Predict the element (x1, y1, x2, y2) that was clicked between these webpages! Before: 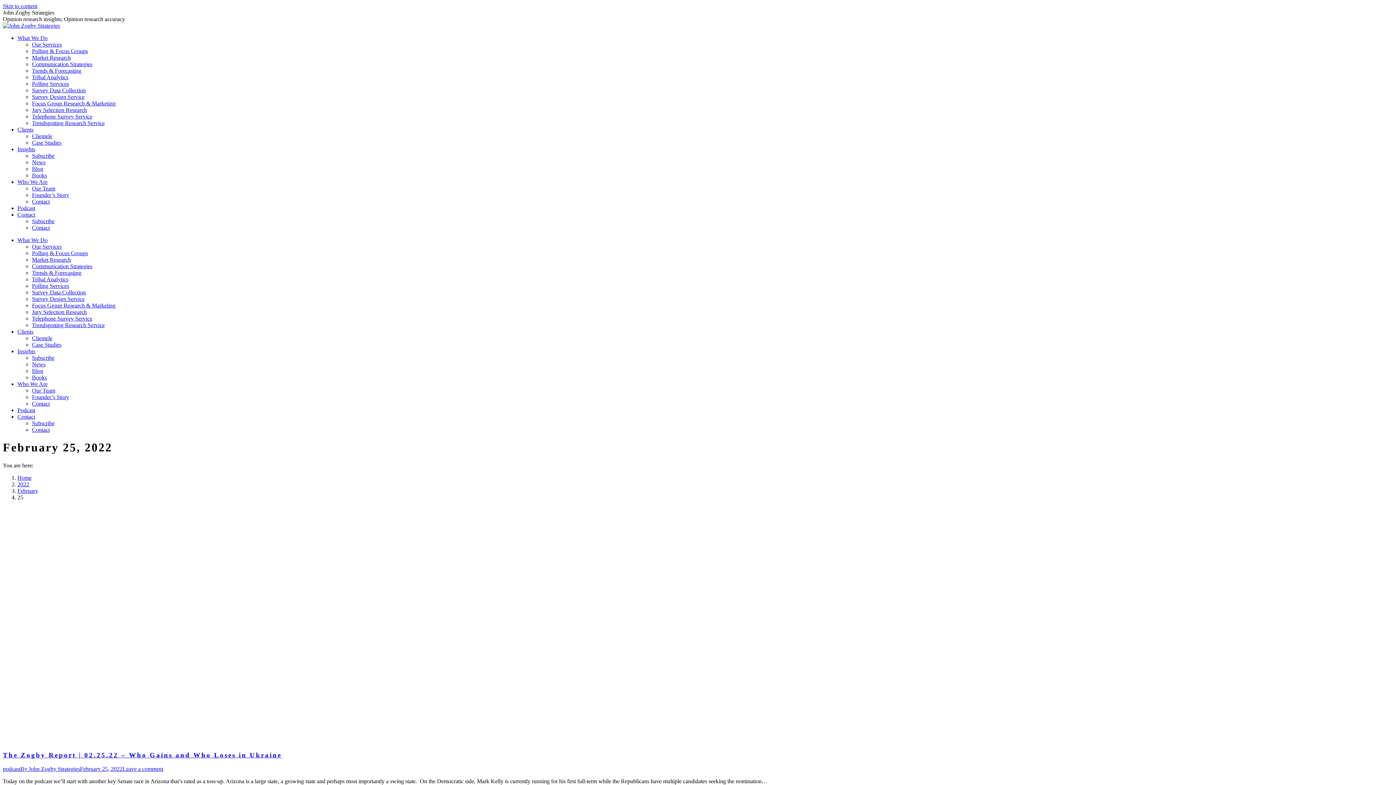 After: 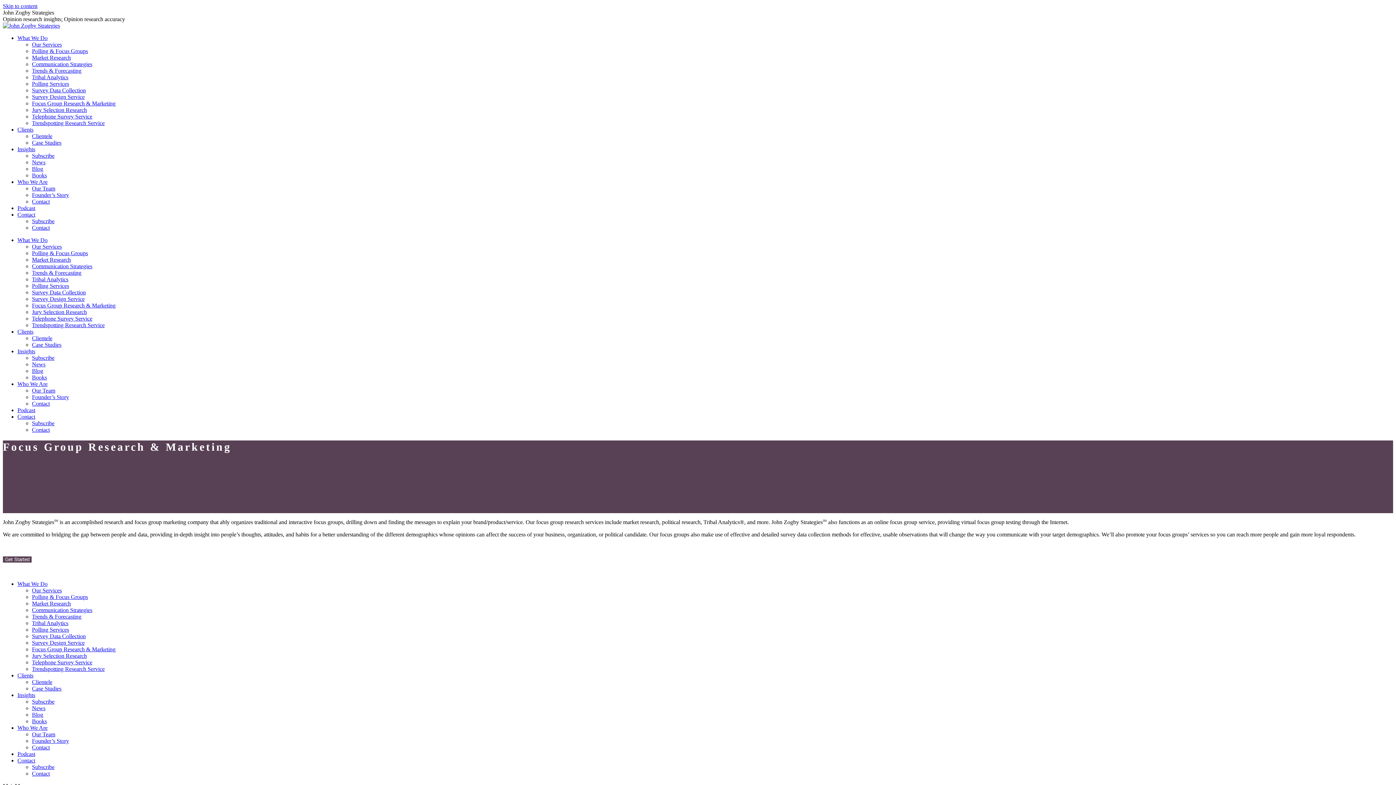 Action: bbox: (32, 302, 115, 308) label: Focus Group Research & Marketing